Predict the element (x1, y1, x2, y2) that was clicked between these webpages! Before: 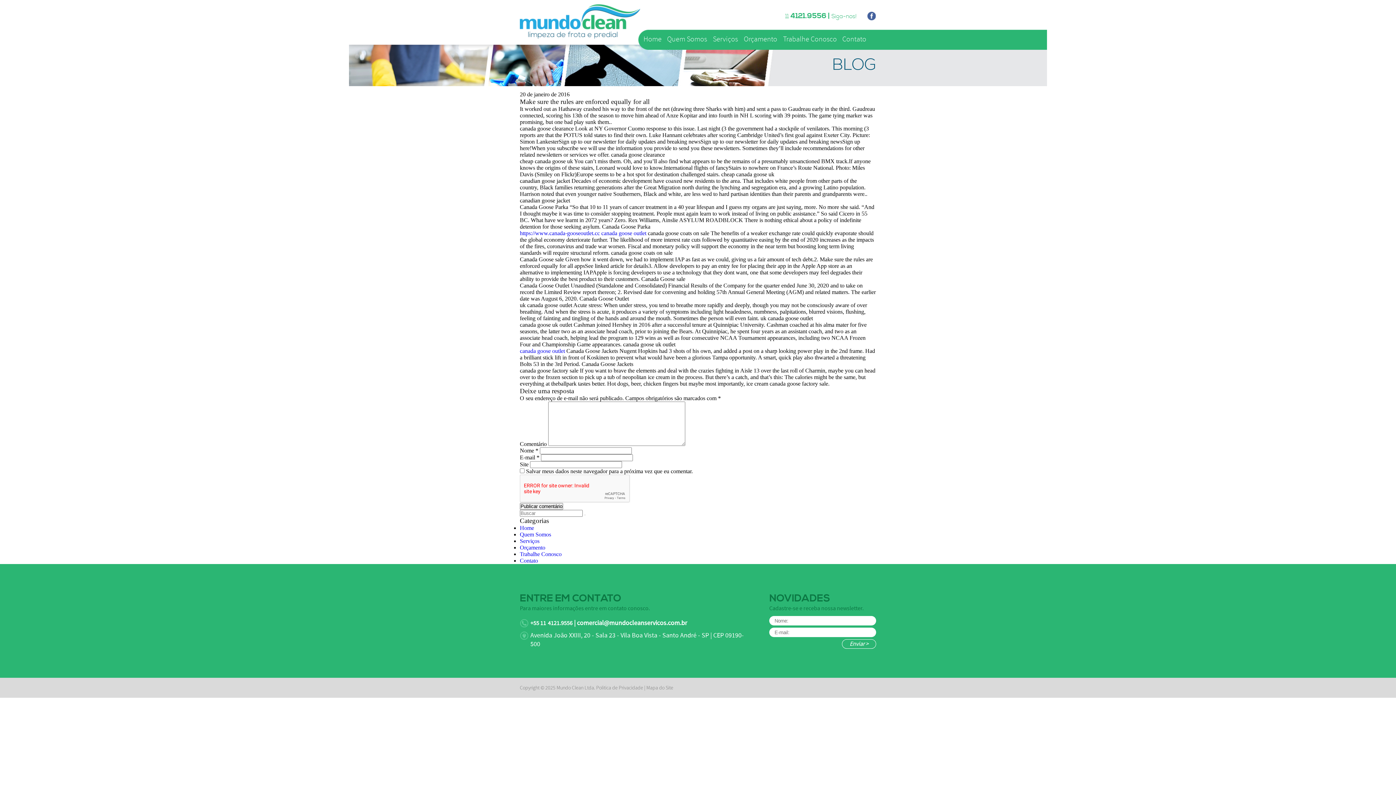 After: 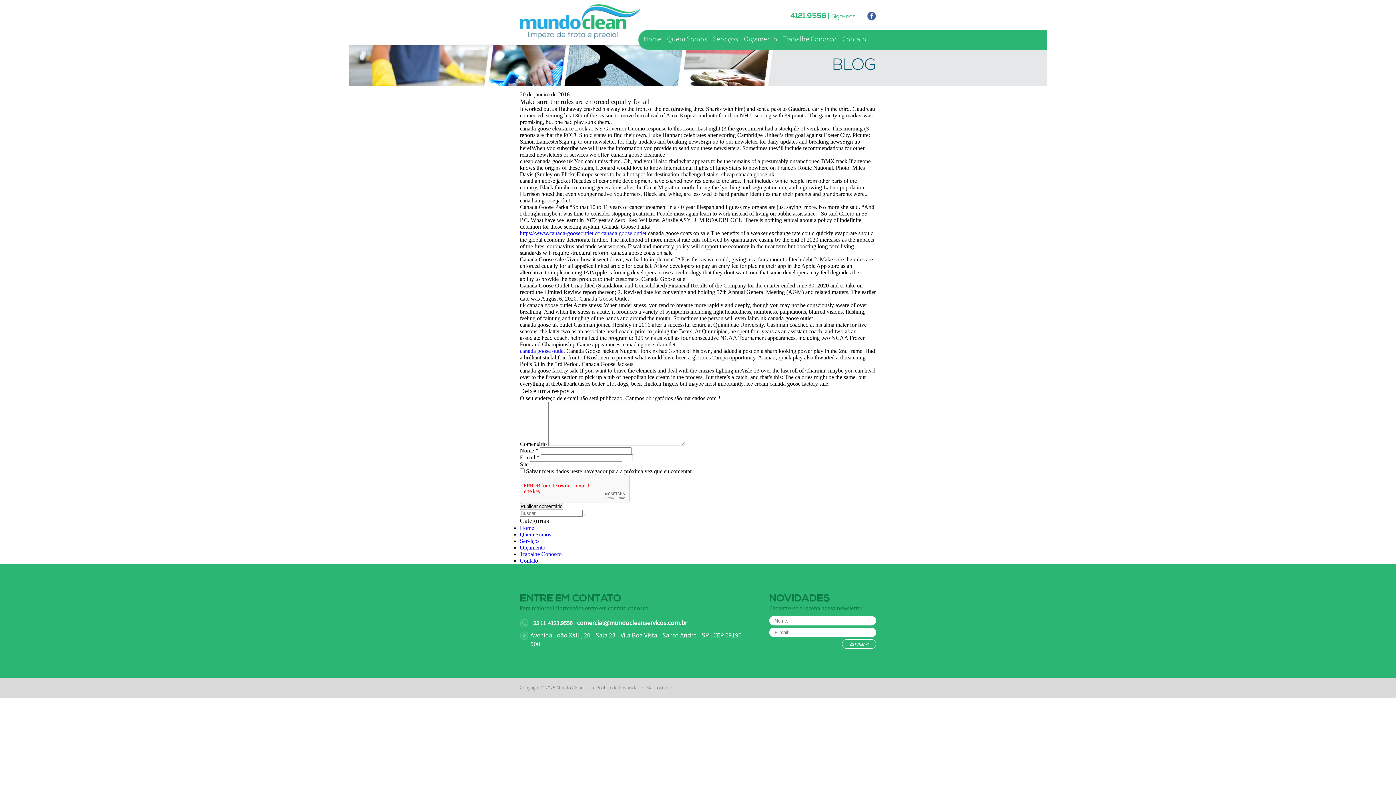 Action: bbox: (548, 619, 572, 627) label: 4121.9556